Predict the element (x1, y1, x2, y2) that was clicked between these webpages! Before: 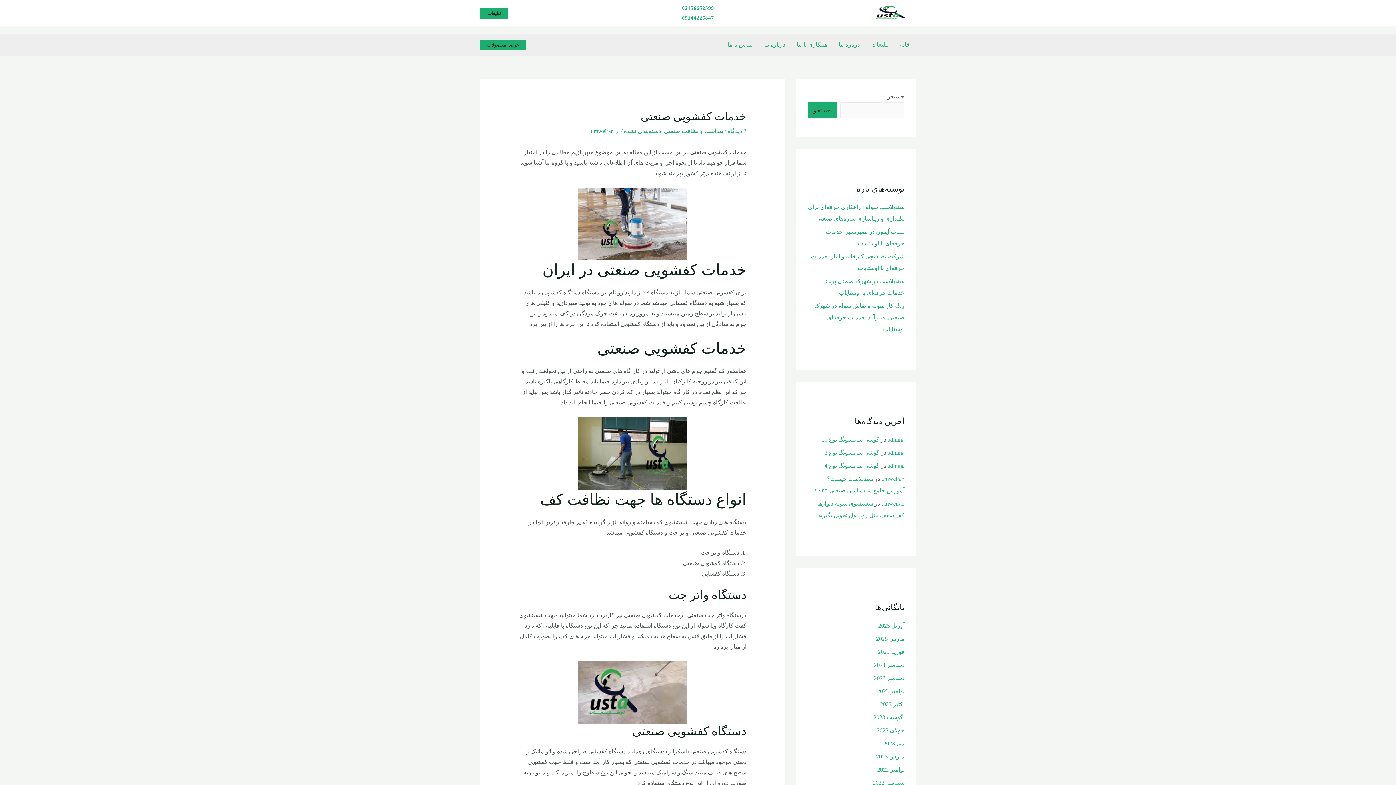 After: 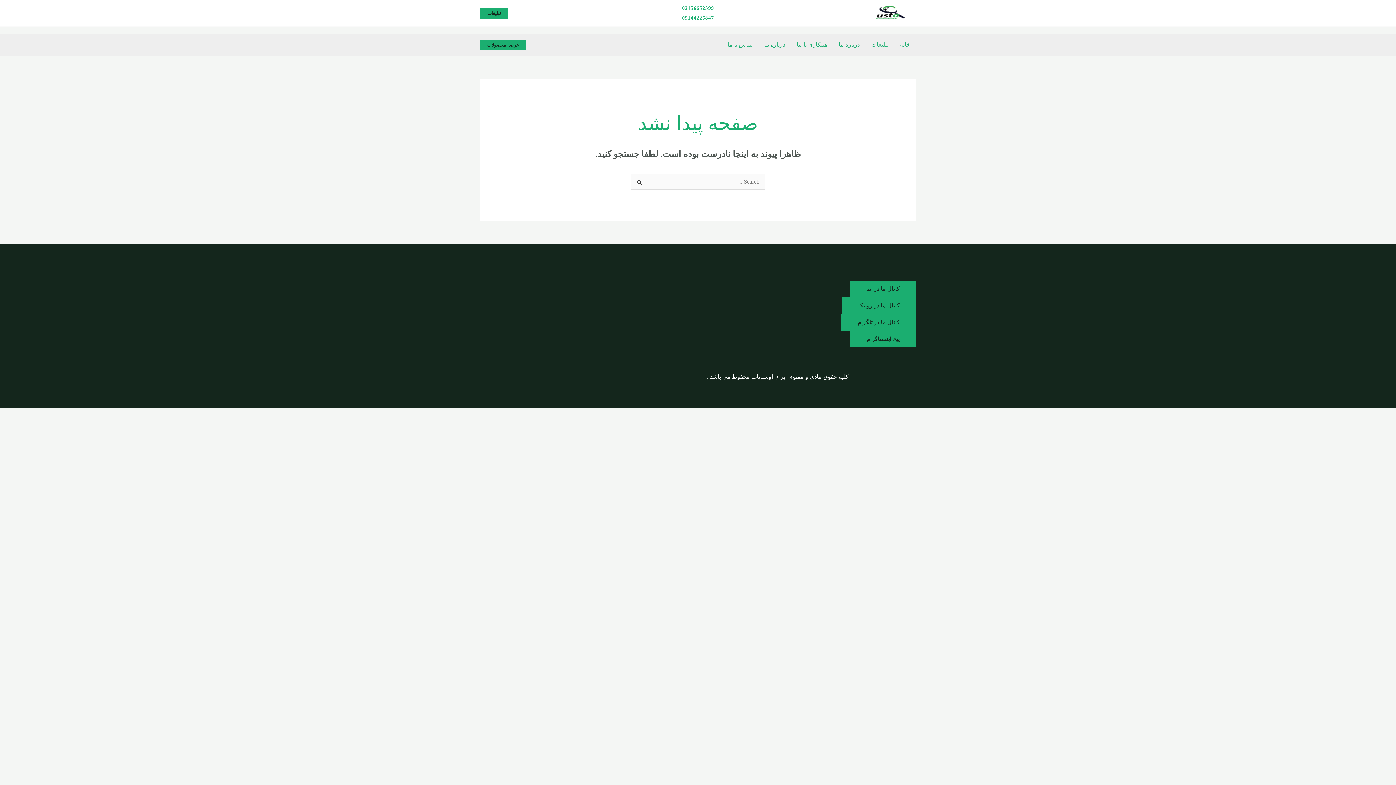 Action: label: گوشی سامسونگ نوع 4 bbox: (824, 462, 879, 469)